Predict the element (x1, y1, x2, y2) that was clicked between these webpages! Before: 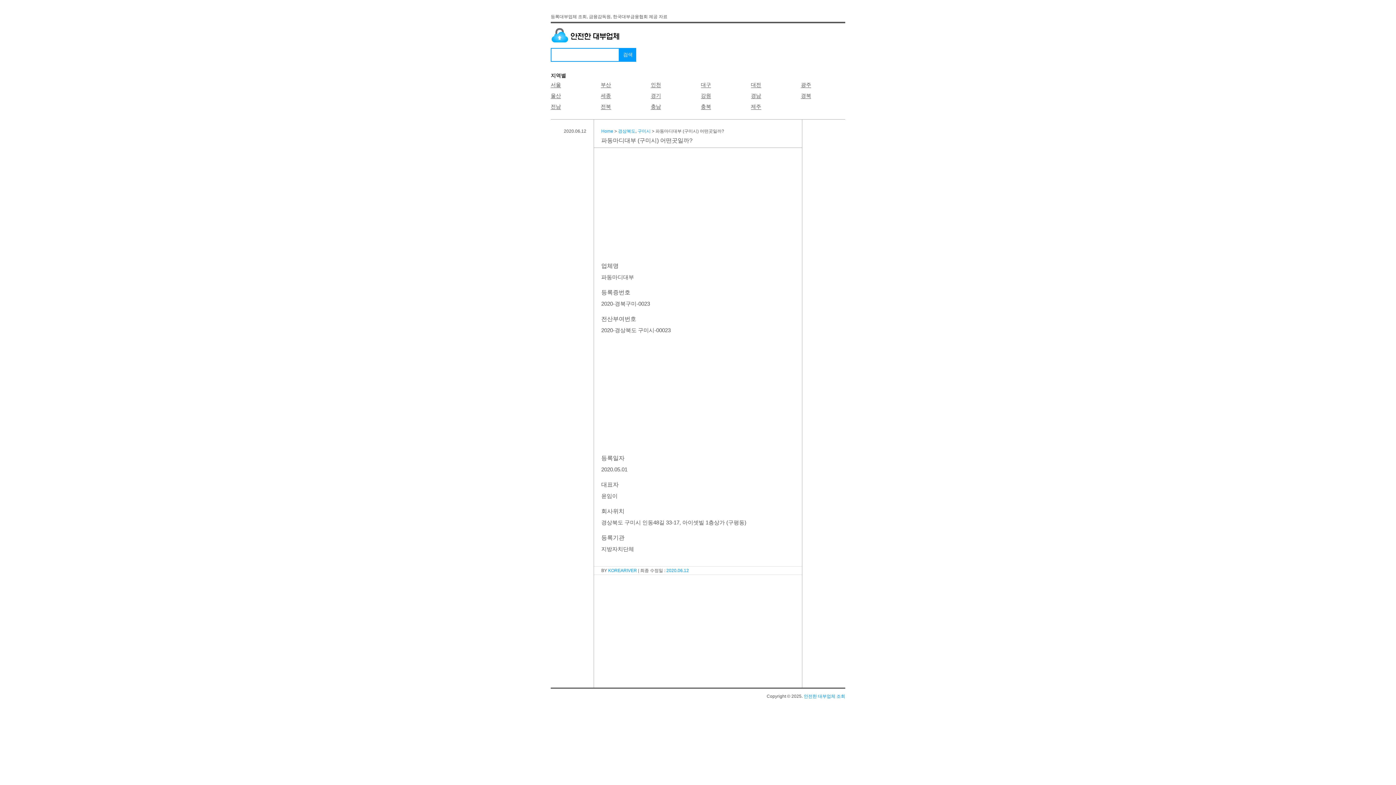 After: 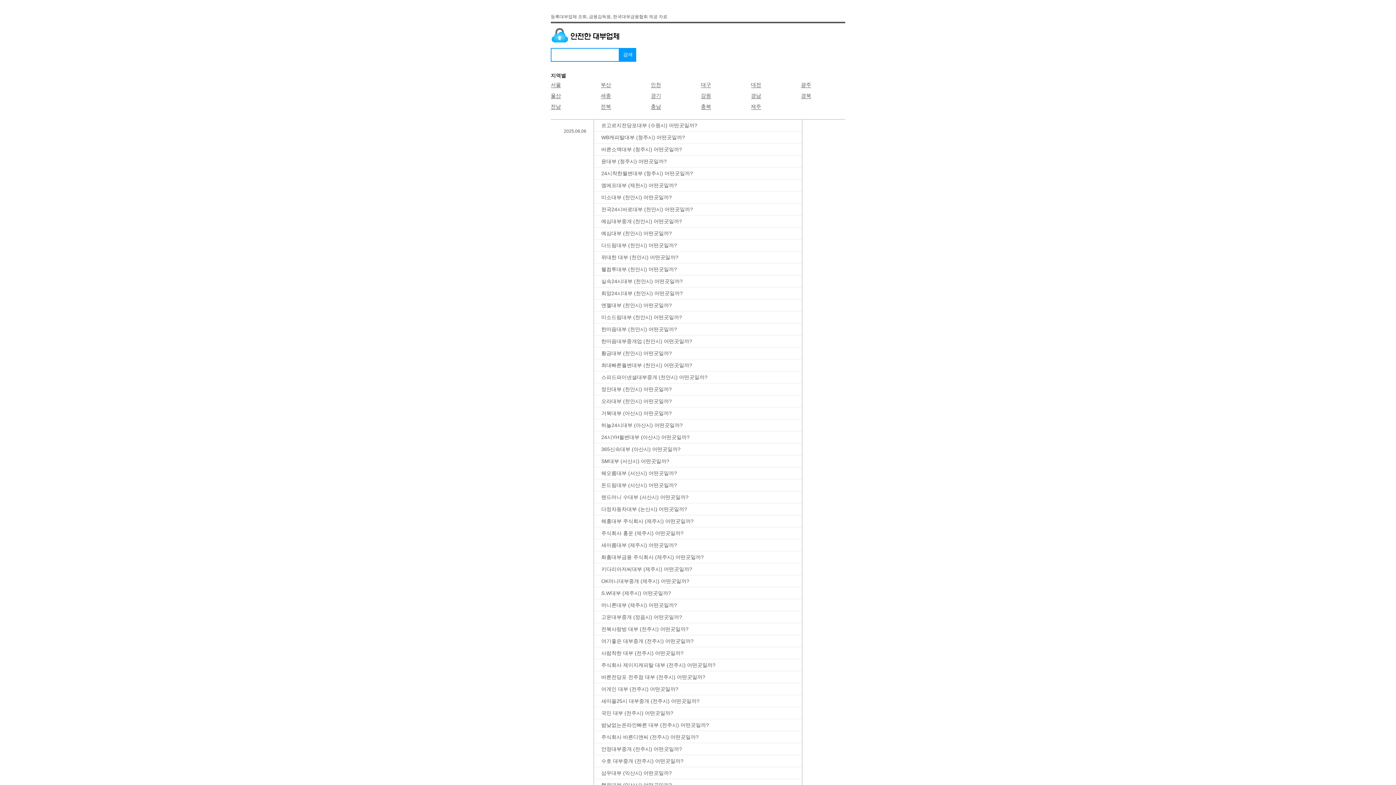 Action: bbox: (804, 694, 845, 699) label: 안전한 대부업체 조회